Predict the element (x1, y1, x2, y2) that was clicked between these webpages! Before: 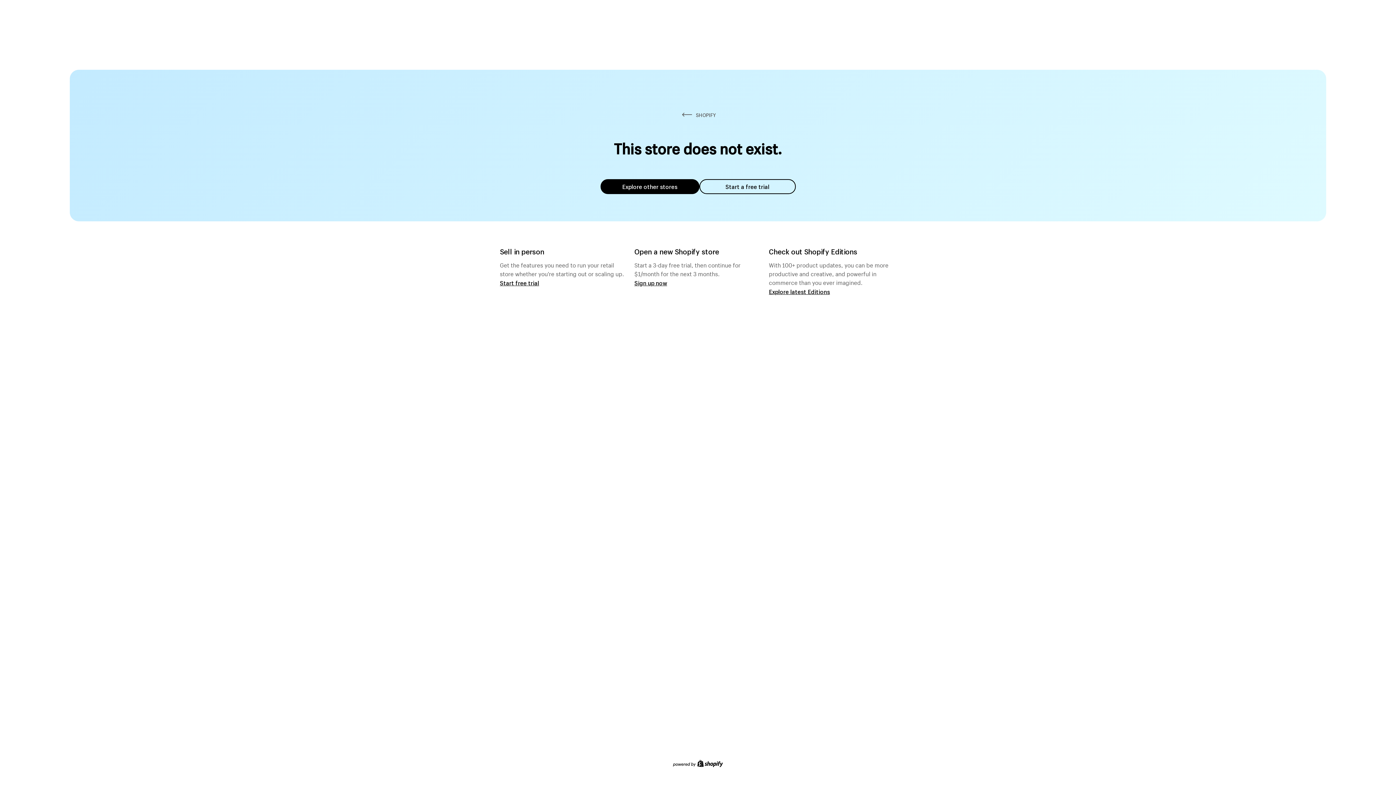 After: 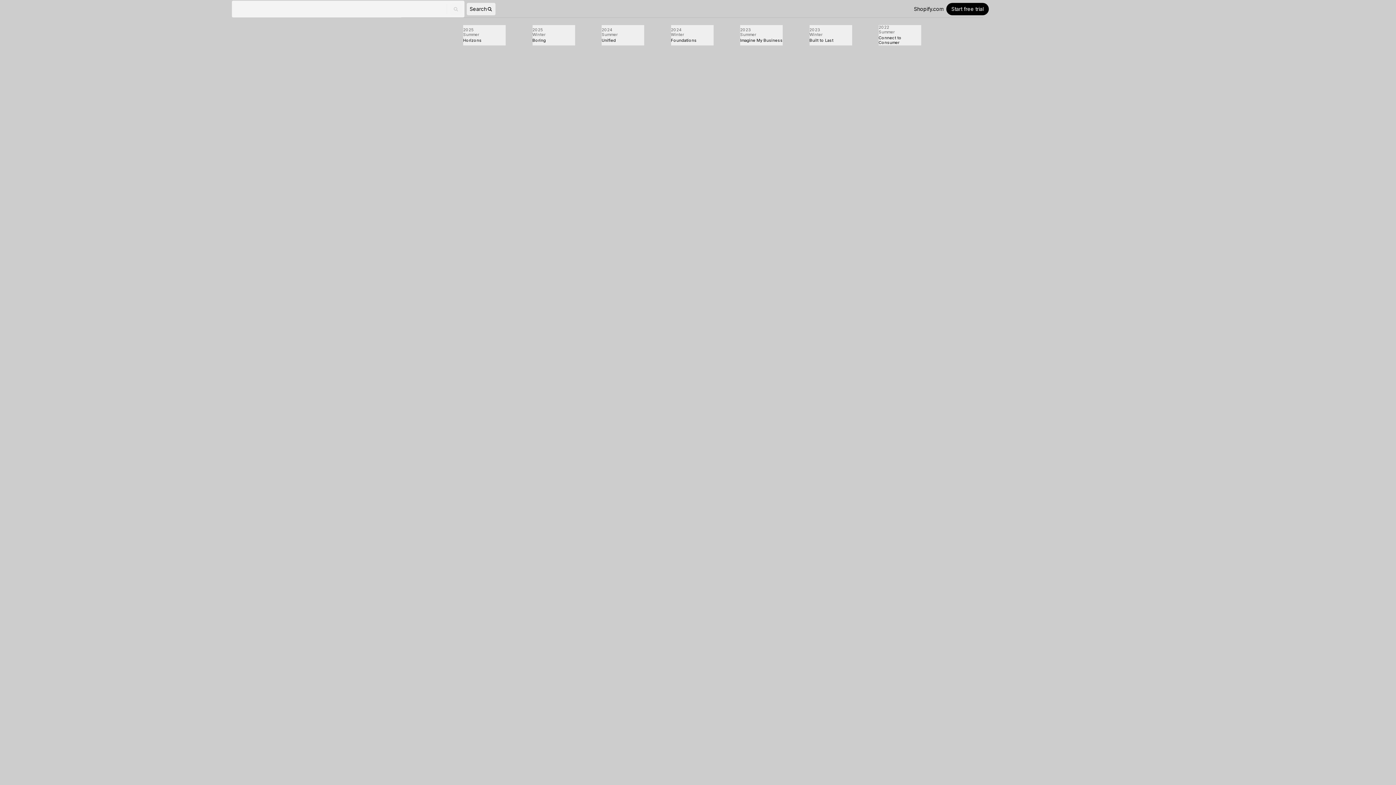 Action: bbox: (769, 287, 830, 295) label: Explore latest Editions